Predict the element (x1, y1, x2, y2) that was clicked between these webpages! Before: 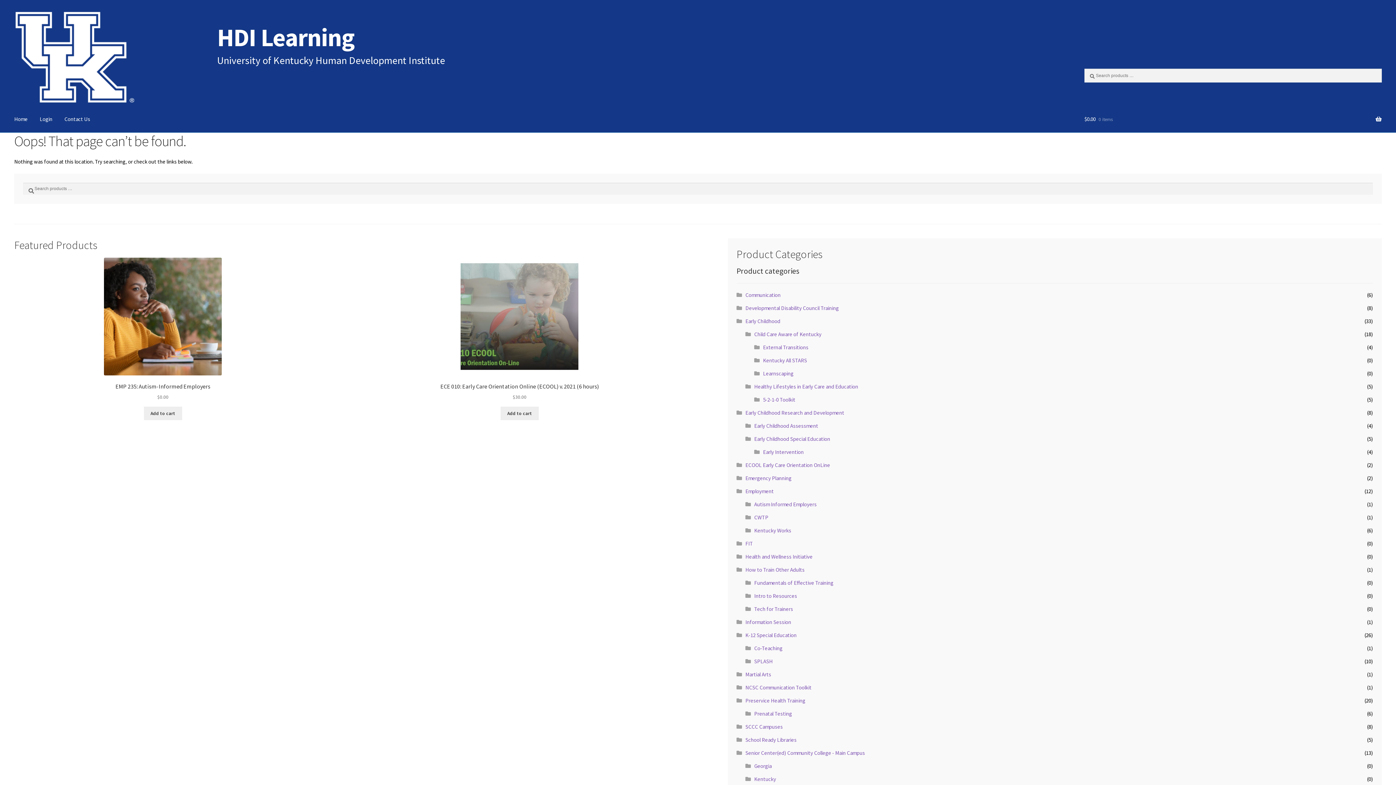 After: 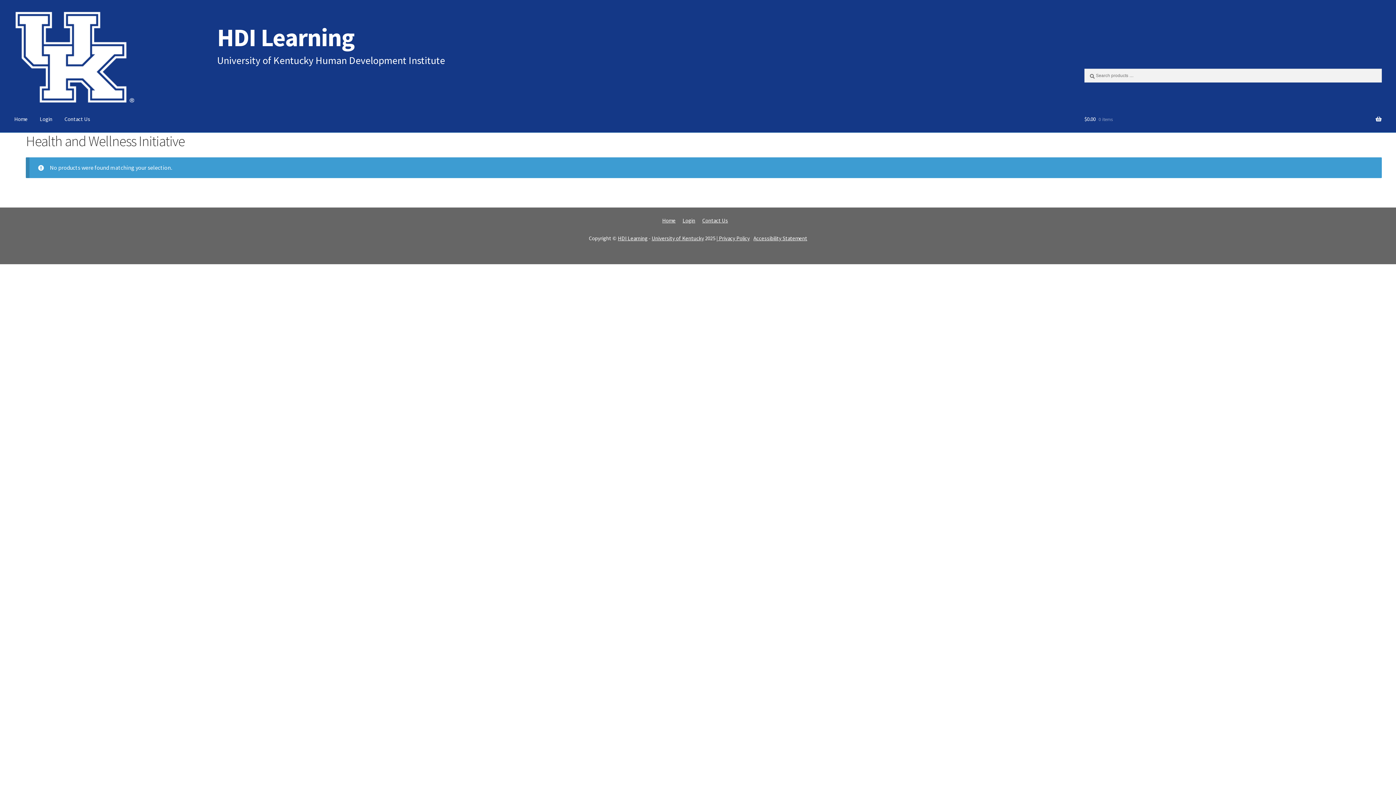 Action: label: Health and Wellness Initiative bbox: (745, 553, 812, 560)